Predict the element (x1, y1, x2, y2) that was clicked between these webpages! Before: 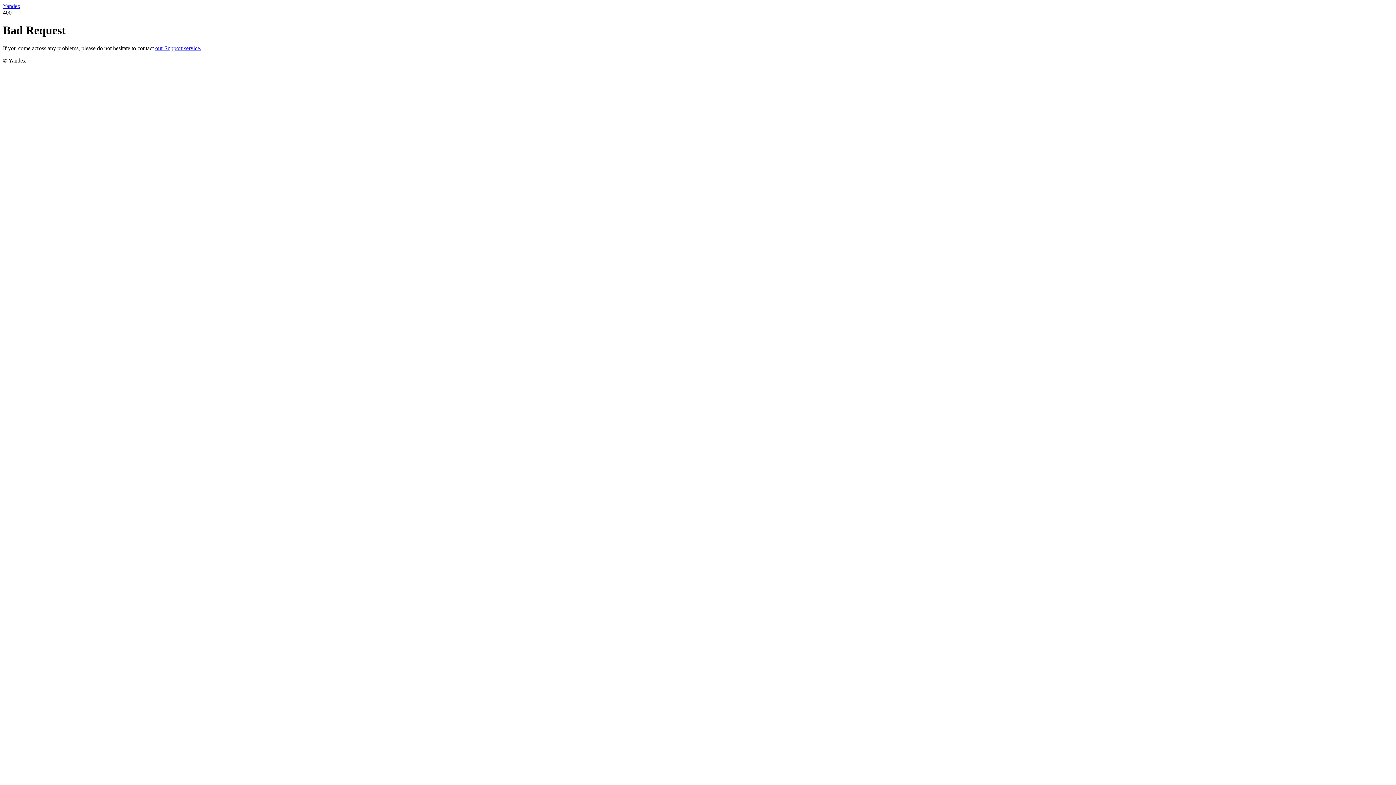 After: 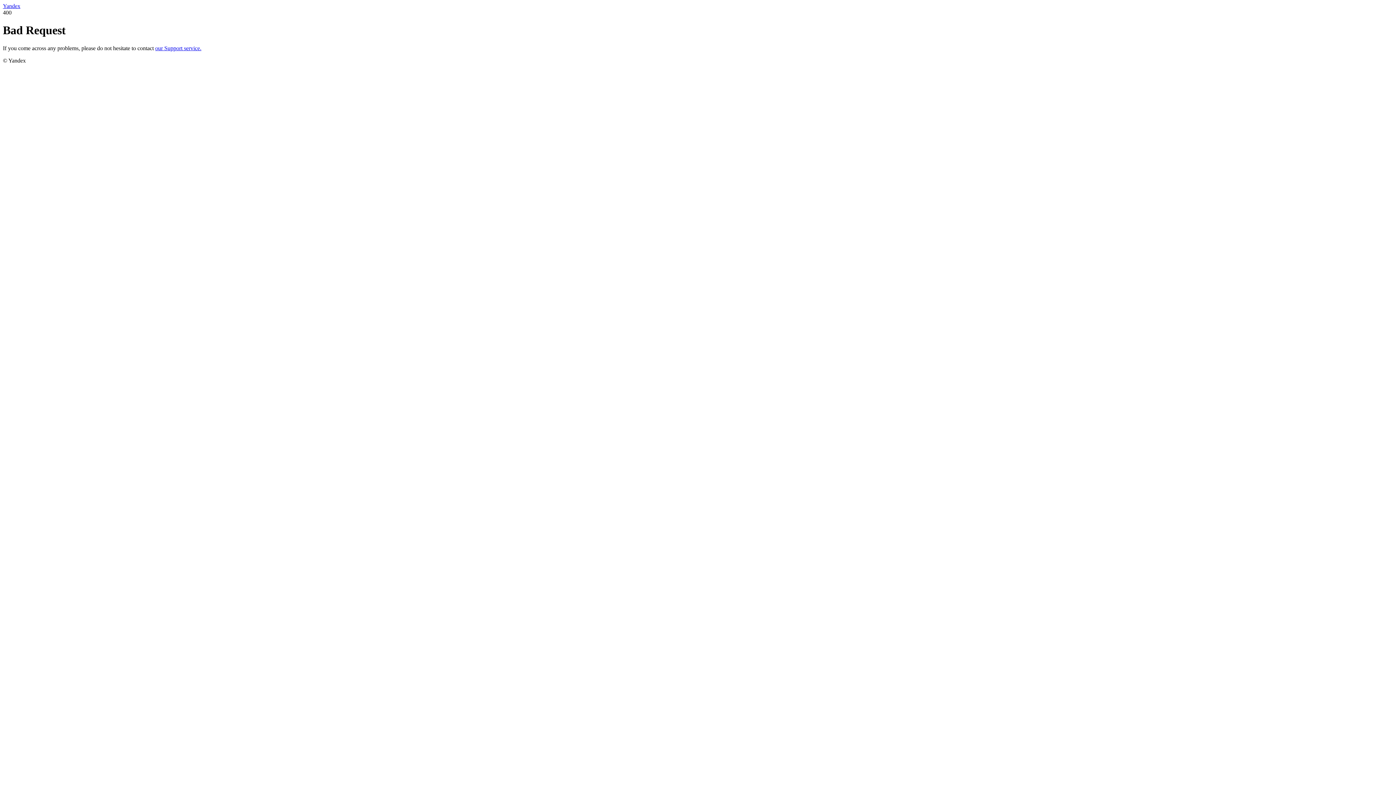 Action: label: our Support service. bbox: (155, 45, 201, 51)